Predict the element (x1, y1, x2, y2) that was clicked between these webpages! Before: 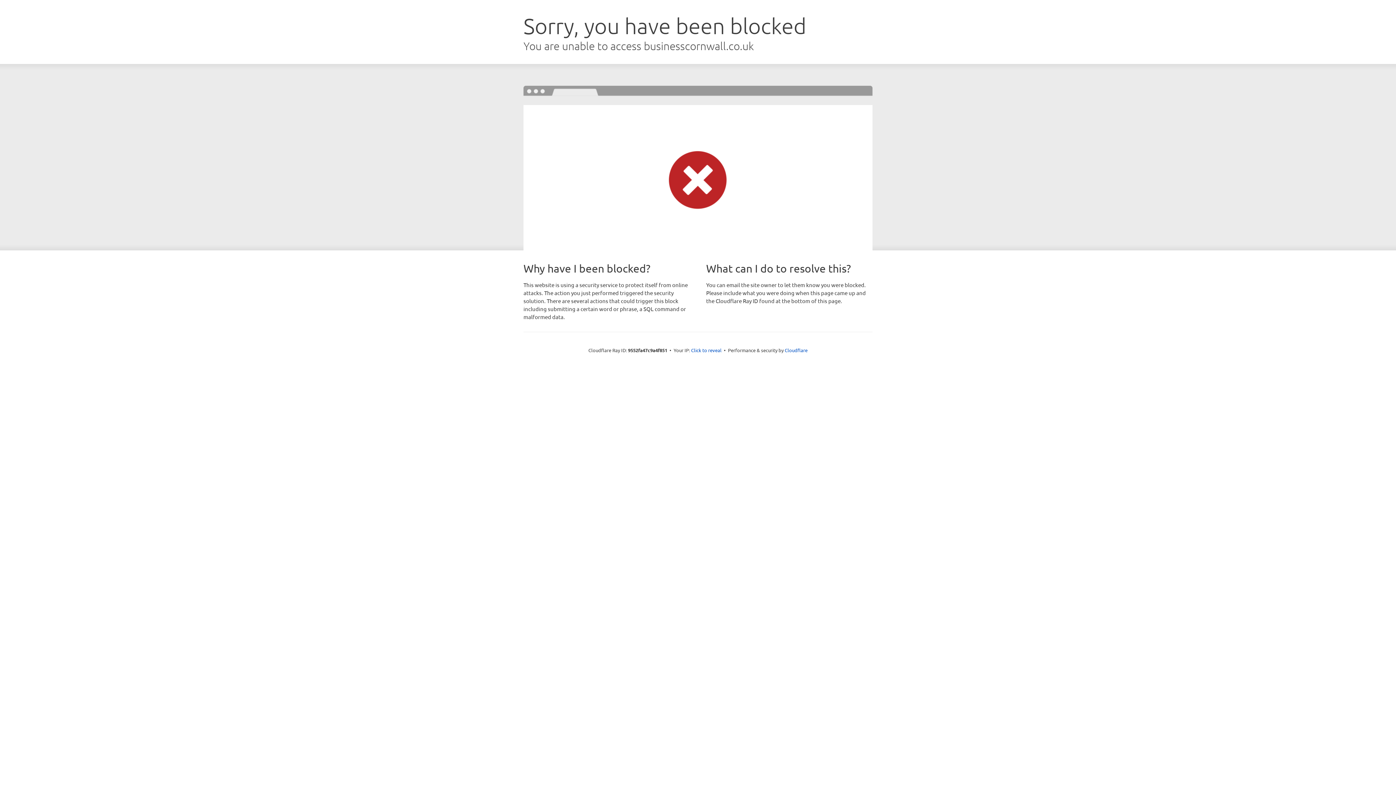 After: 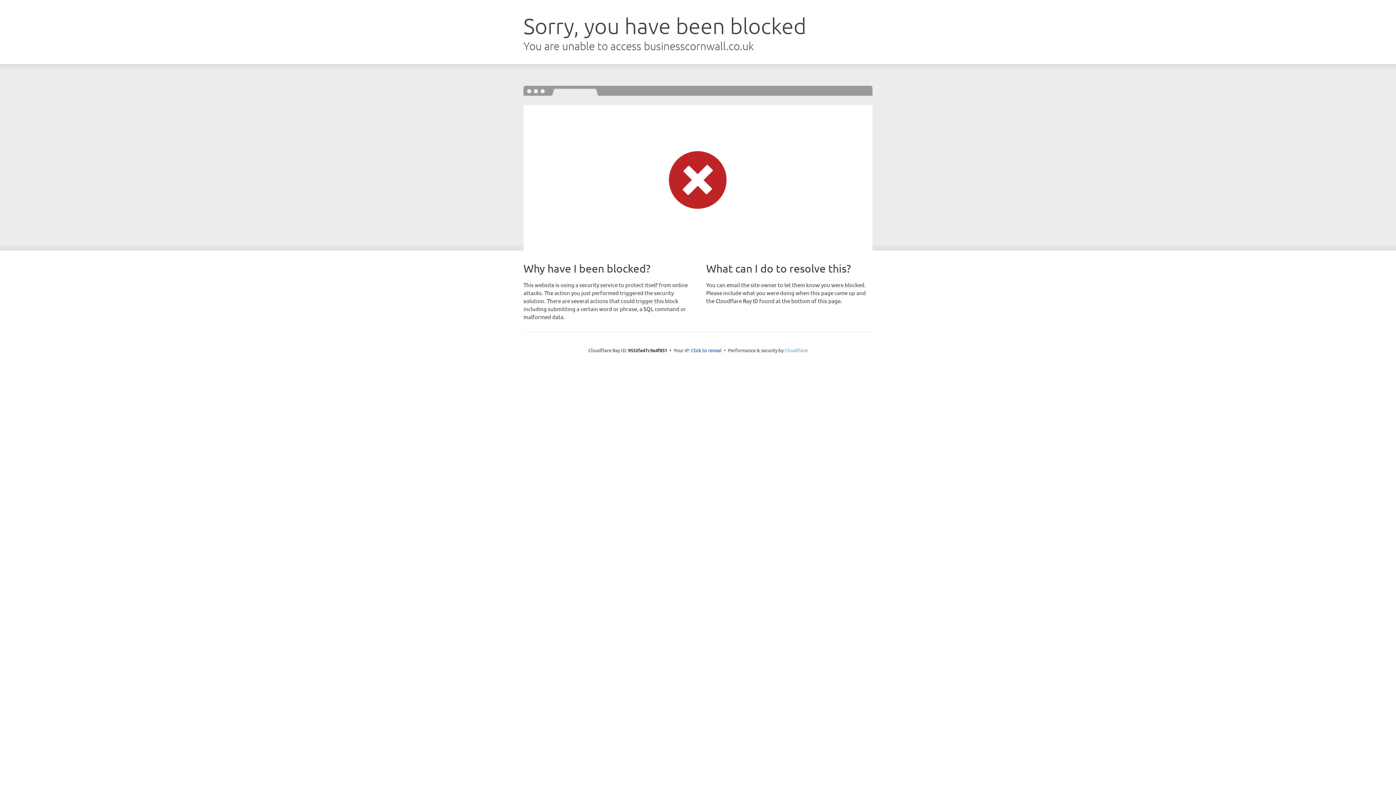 Action: label: Cloudflare bbox: (784, 347, 807, 353)